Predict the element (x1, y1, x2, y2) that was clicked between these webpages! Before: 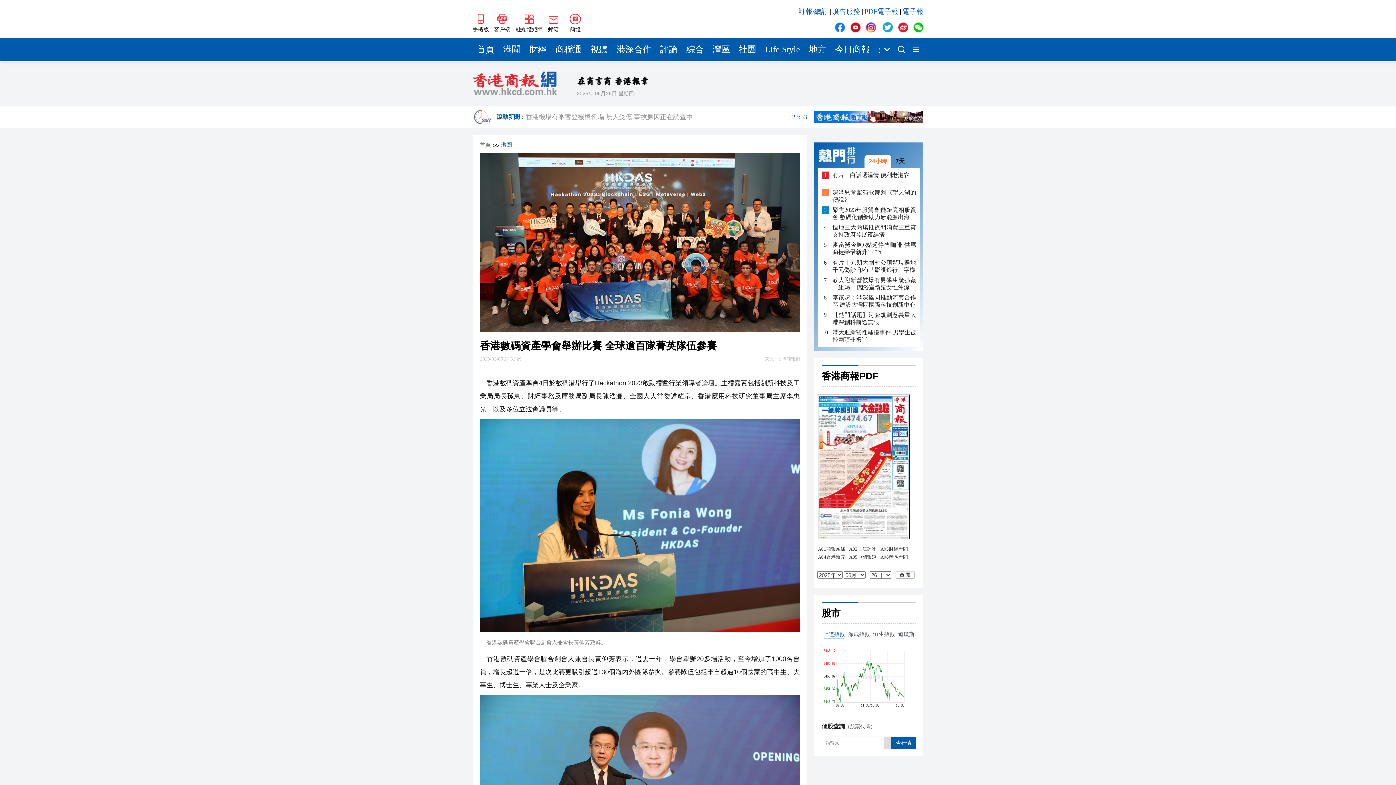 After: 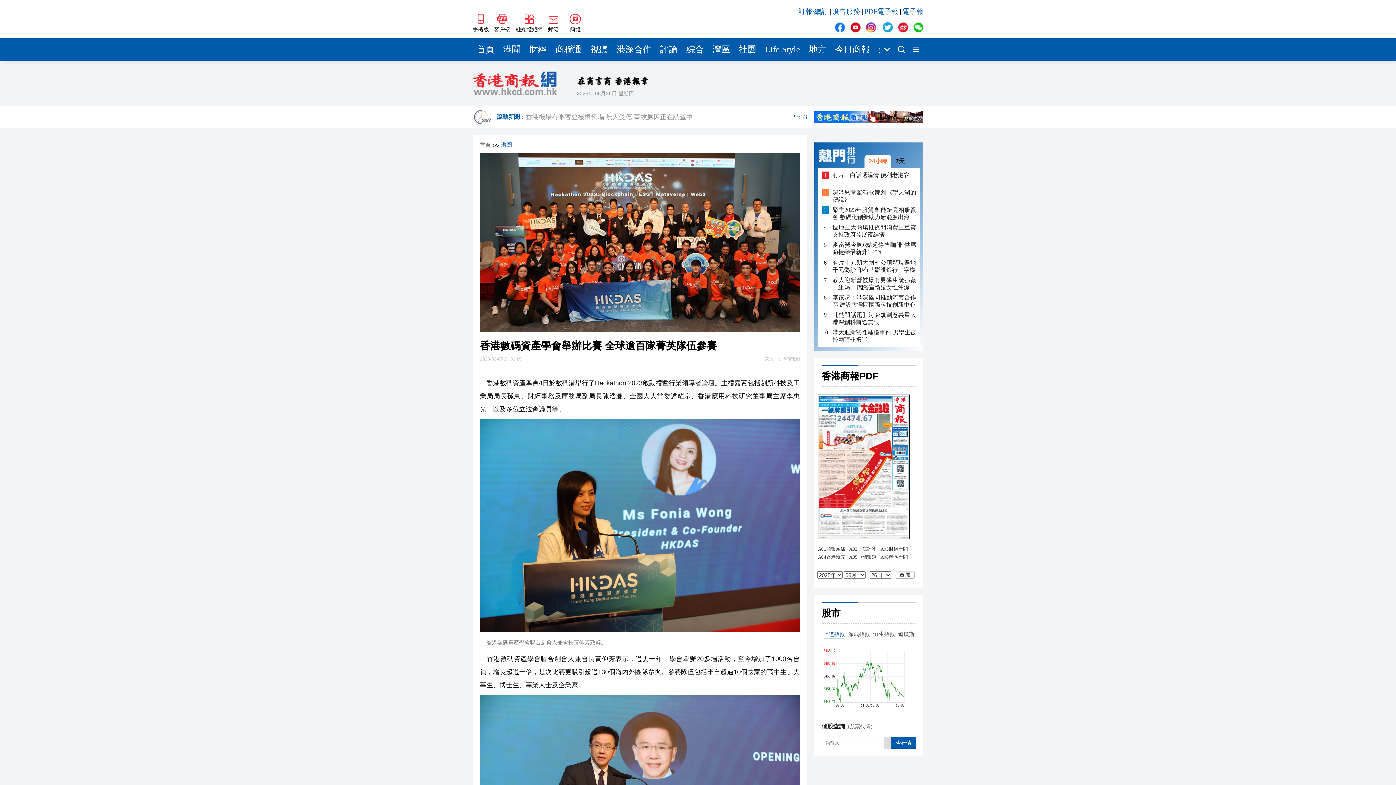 Action: bbox: (472, 13, 489, 32) label: 手機版